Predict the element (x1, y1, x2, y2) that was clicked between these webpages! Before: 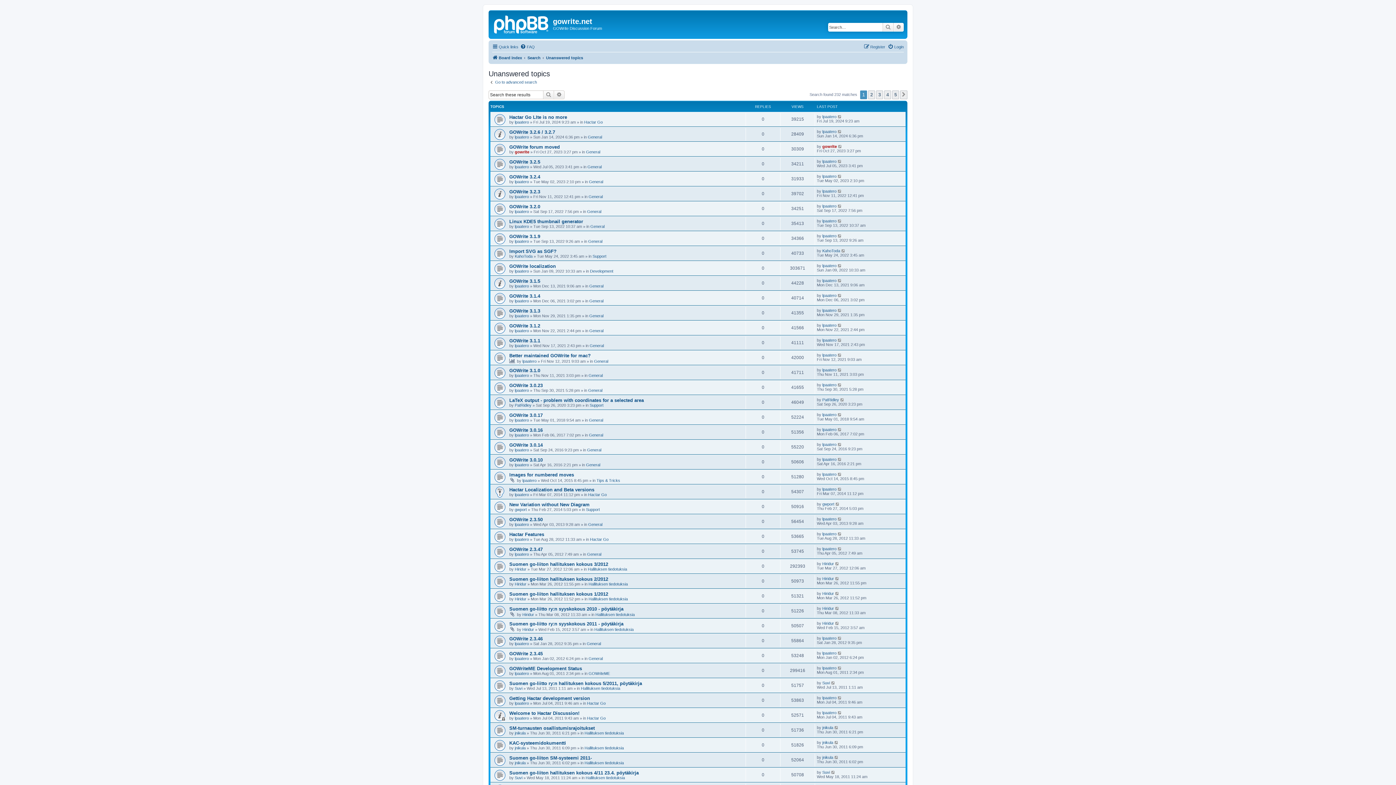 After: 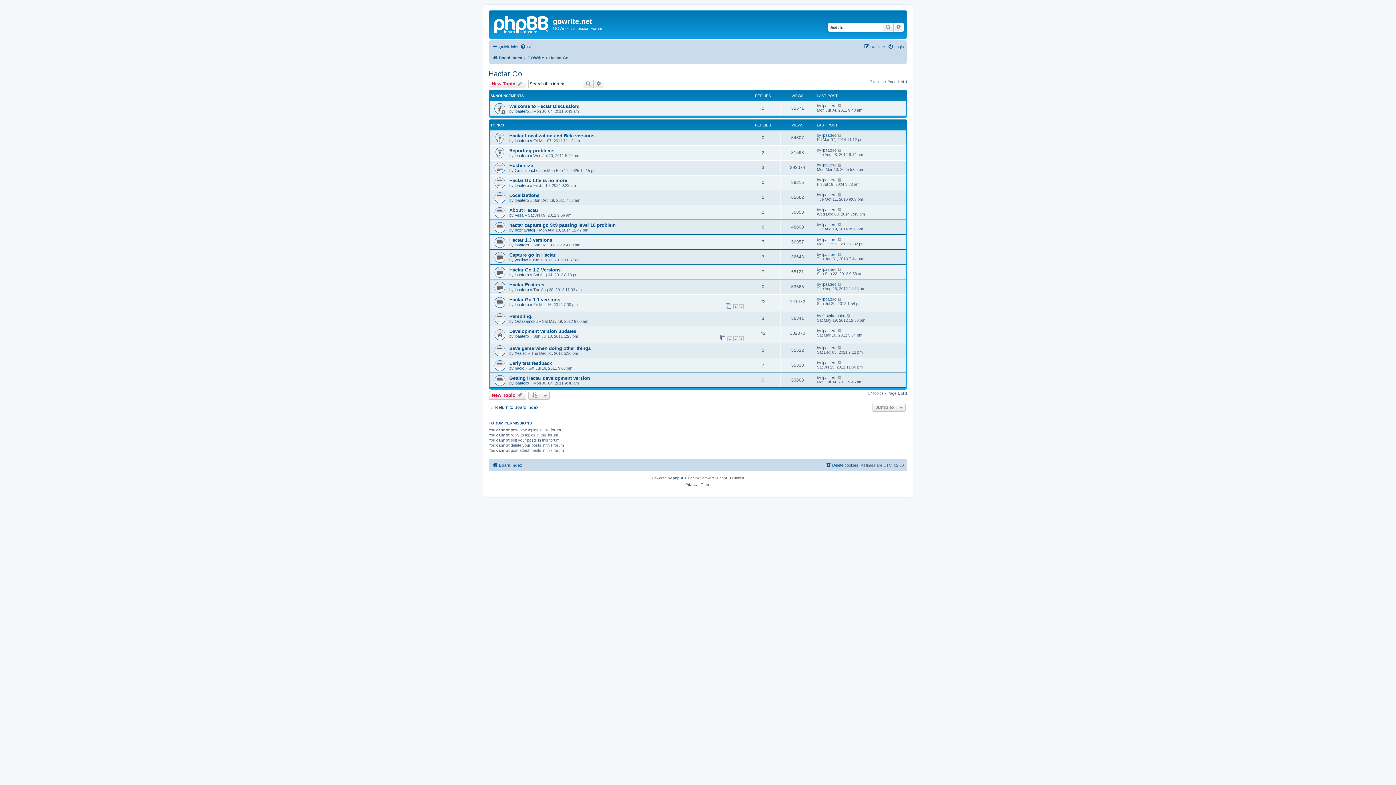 Action: bbox: (587, 701, 605, 705) label: Hactar Go